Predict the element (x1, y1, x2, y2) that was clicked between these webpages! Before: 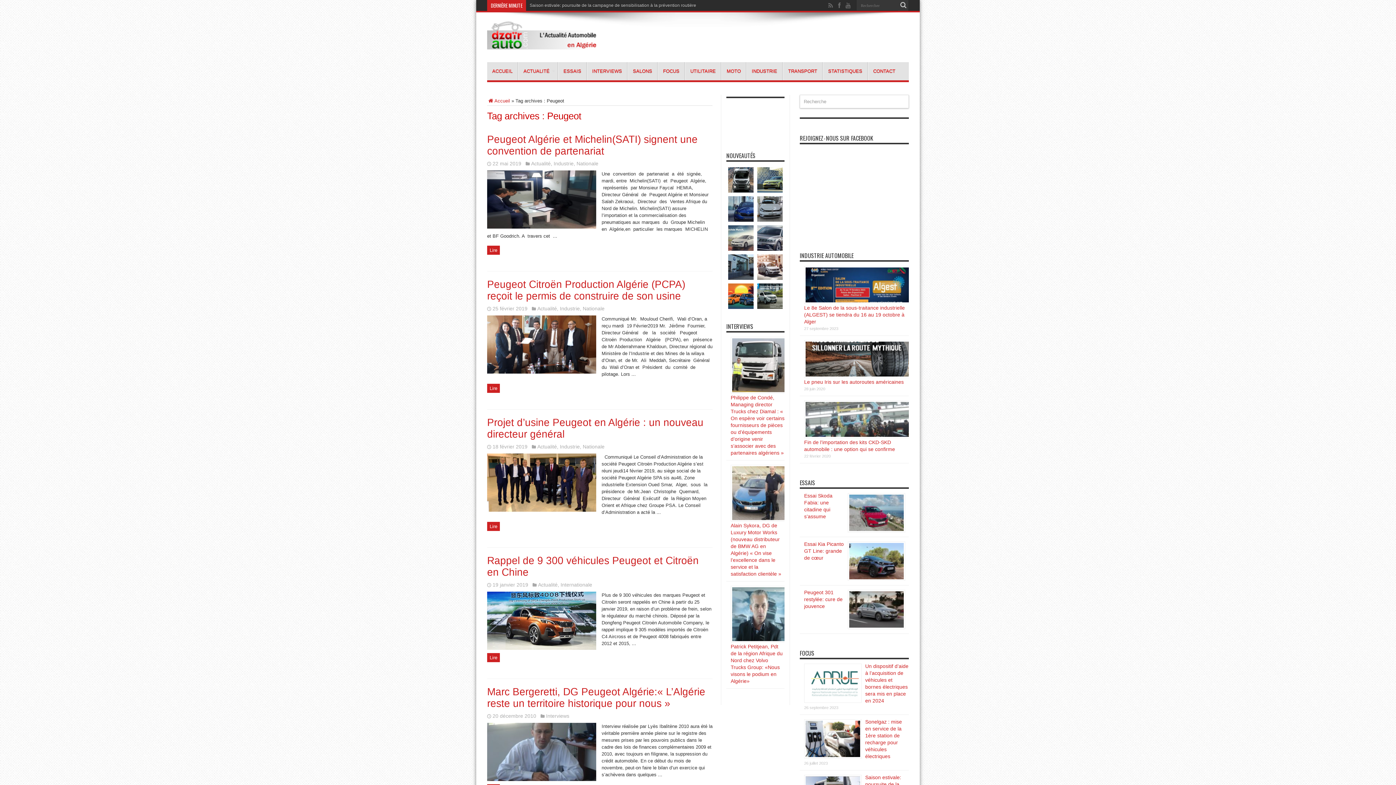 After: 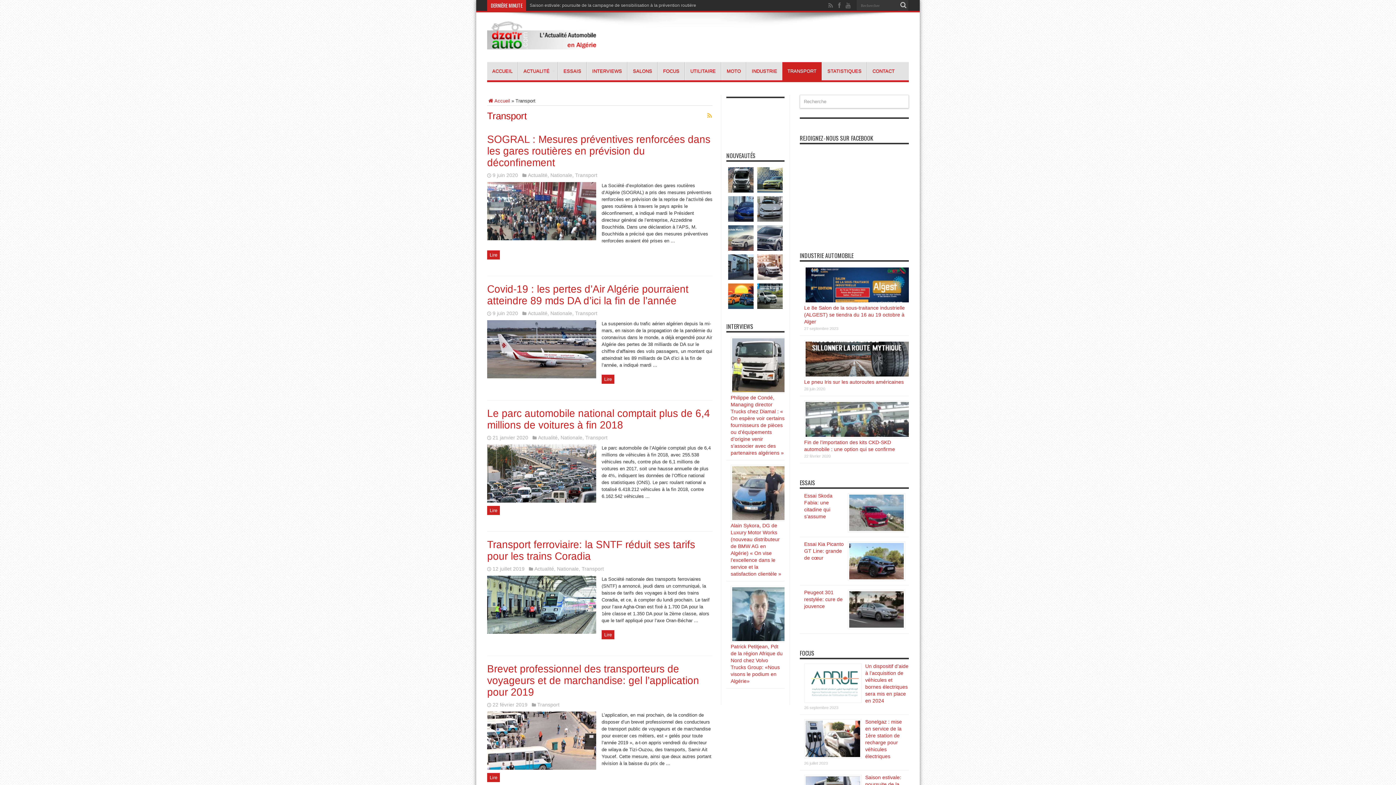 Action: bbox: (782, 62, 822, 80) label: TRANSPORT